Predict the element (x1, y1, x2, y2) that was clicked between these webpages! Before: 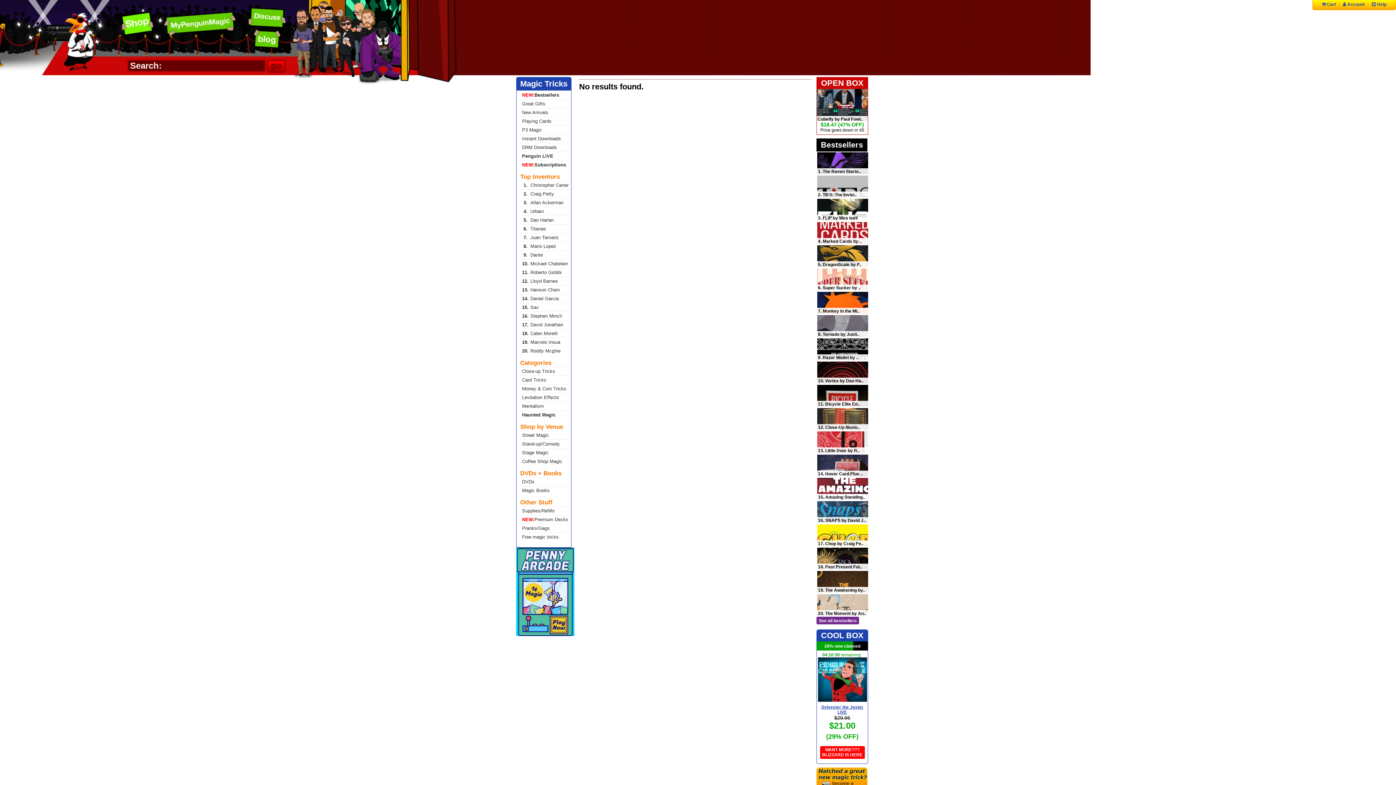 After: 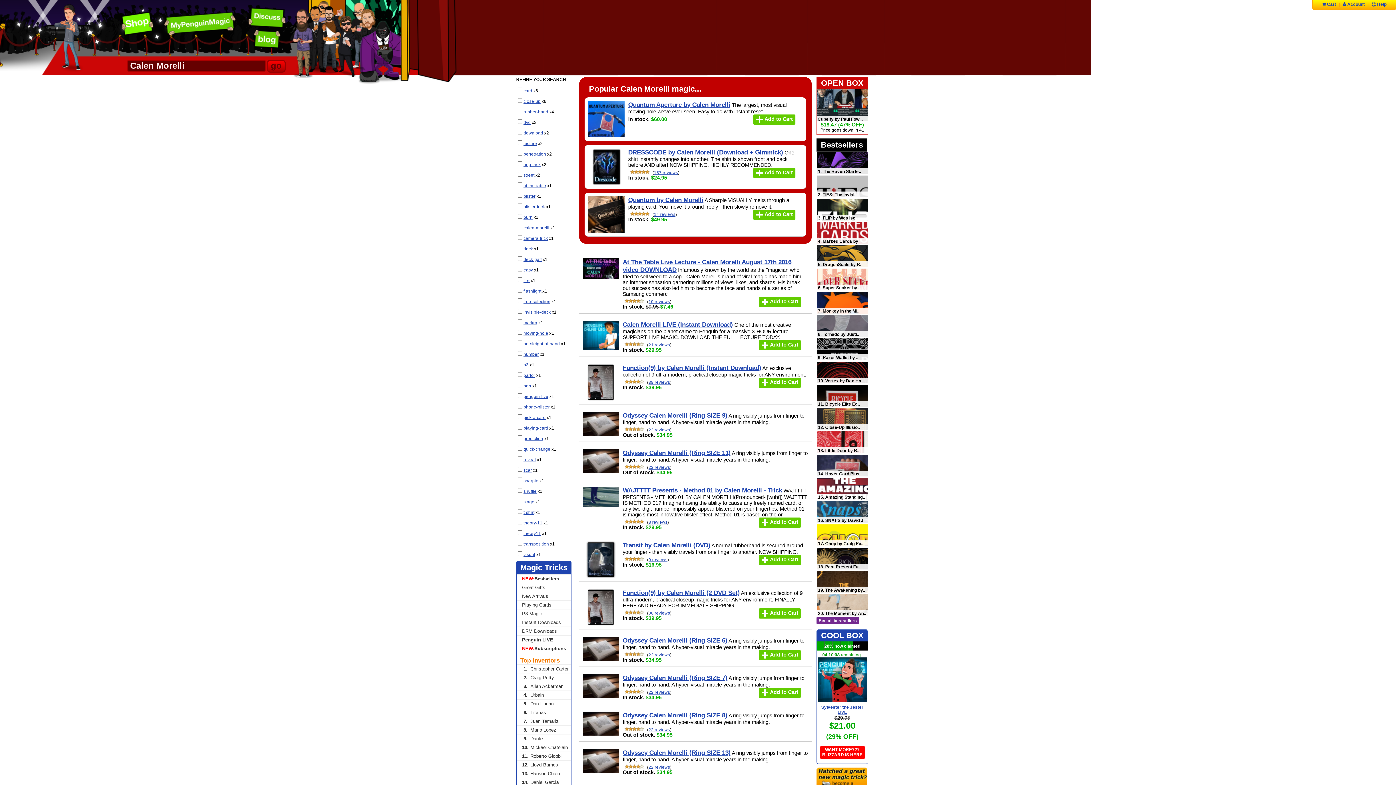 Action: label: 18.Calen Morelli bbox: (516, 329, 571, 337)